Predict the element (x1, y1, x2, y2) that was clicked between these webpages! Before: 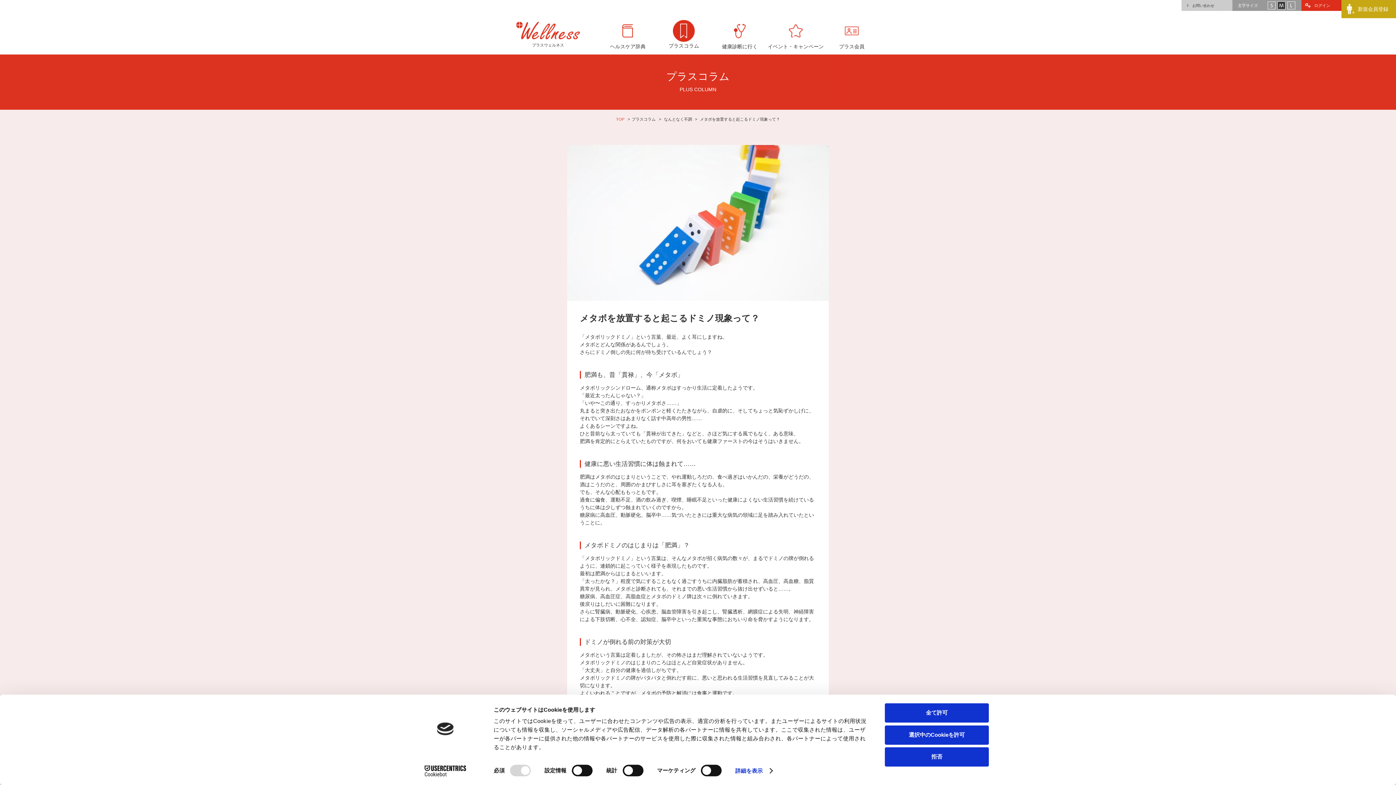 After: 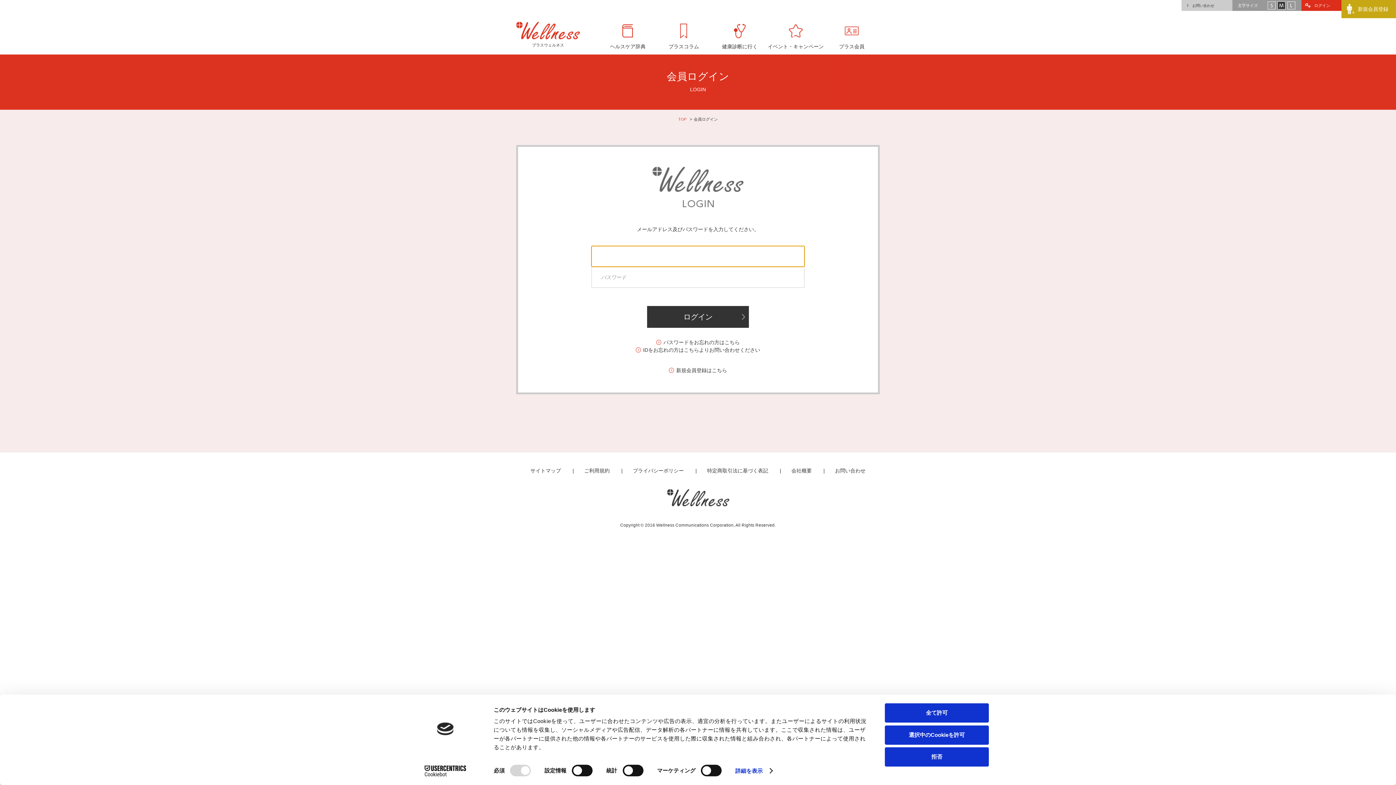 Action: bbox: (1301, 0, 1341, 10) label: ログイン